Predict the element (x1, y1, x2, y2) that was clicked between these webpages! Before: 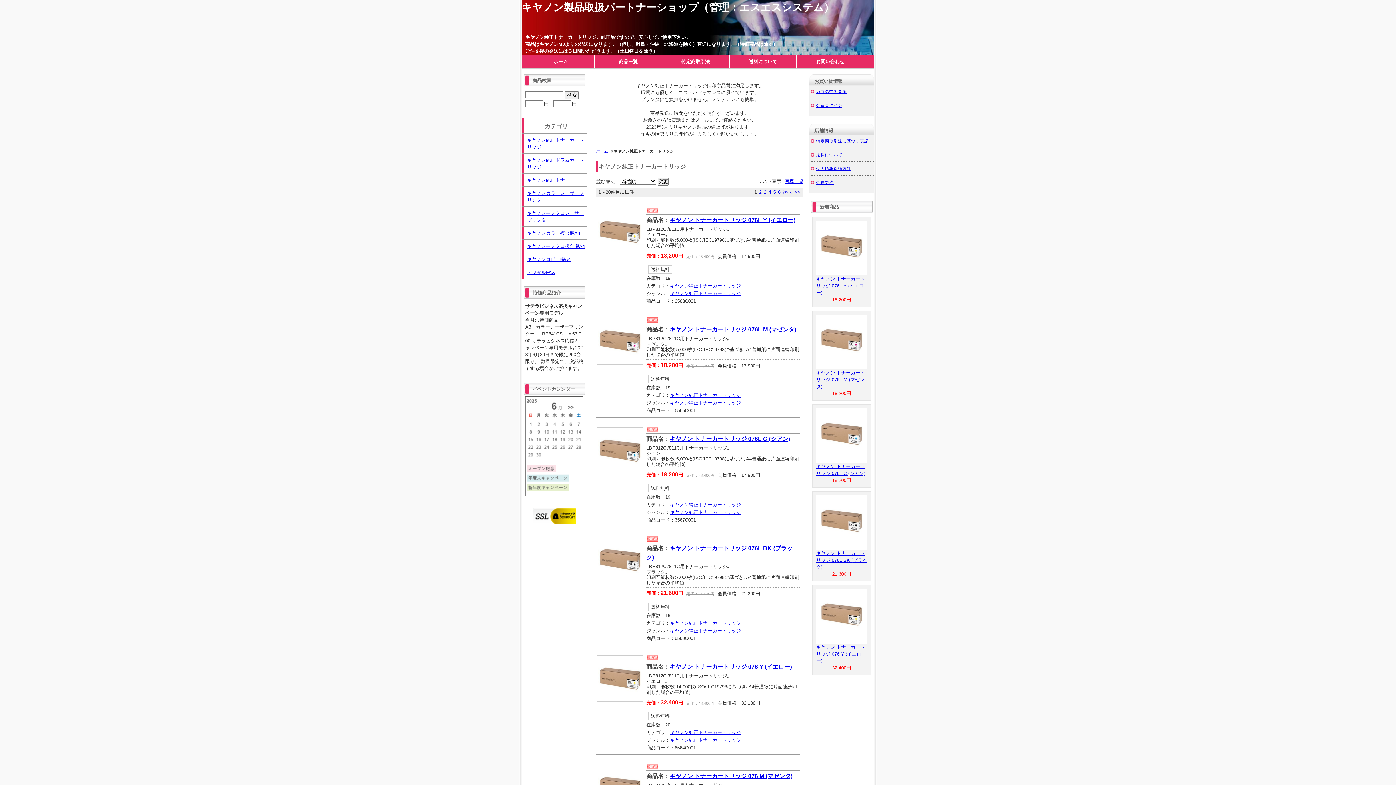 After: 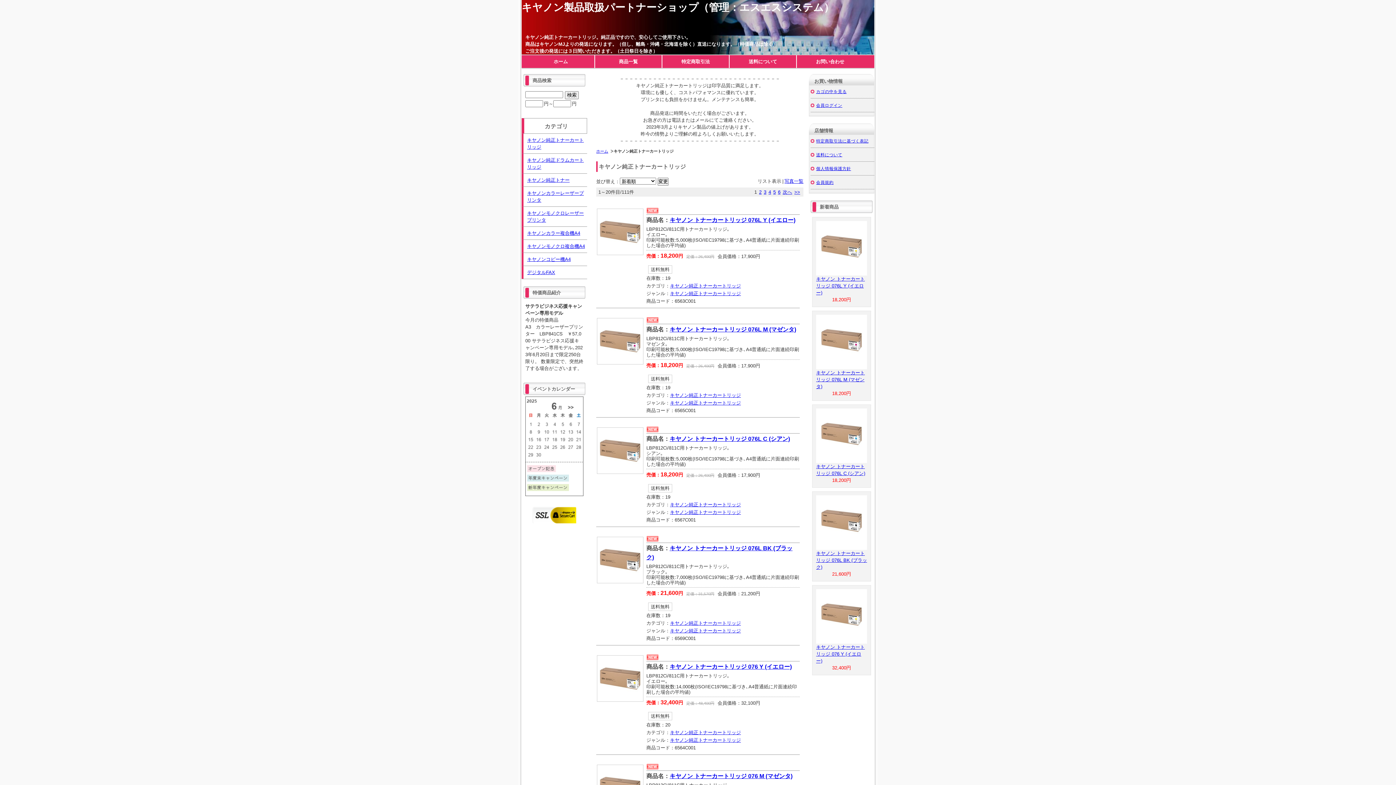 Action: bbox: (532, 520, 576, 525)